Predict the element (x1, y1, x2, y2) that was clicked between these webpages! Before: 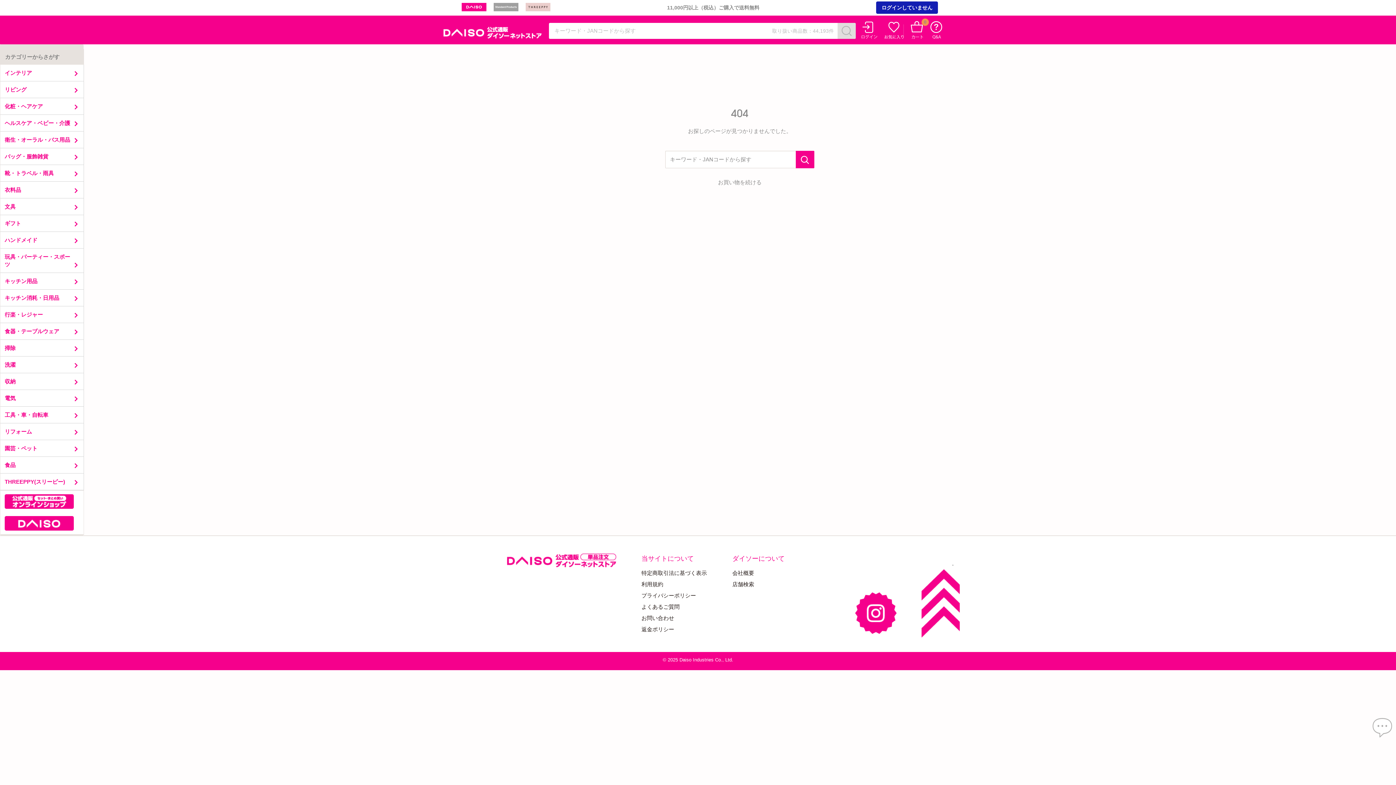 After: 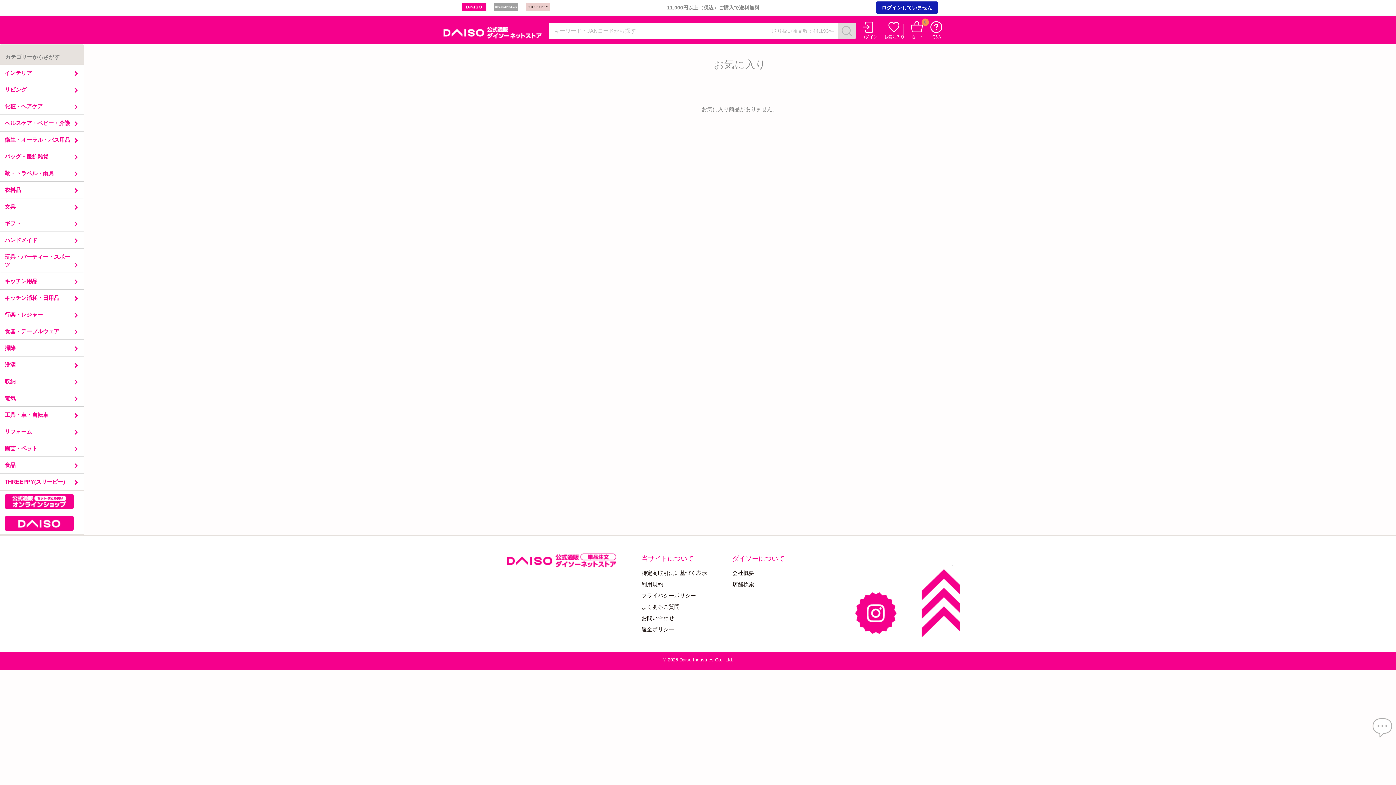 Action: bbox: (884, 21, 904, 38)